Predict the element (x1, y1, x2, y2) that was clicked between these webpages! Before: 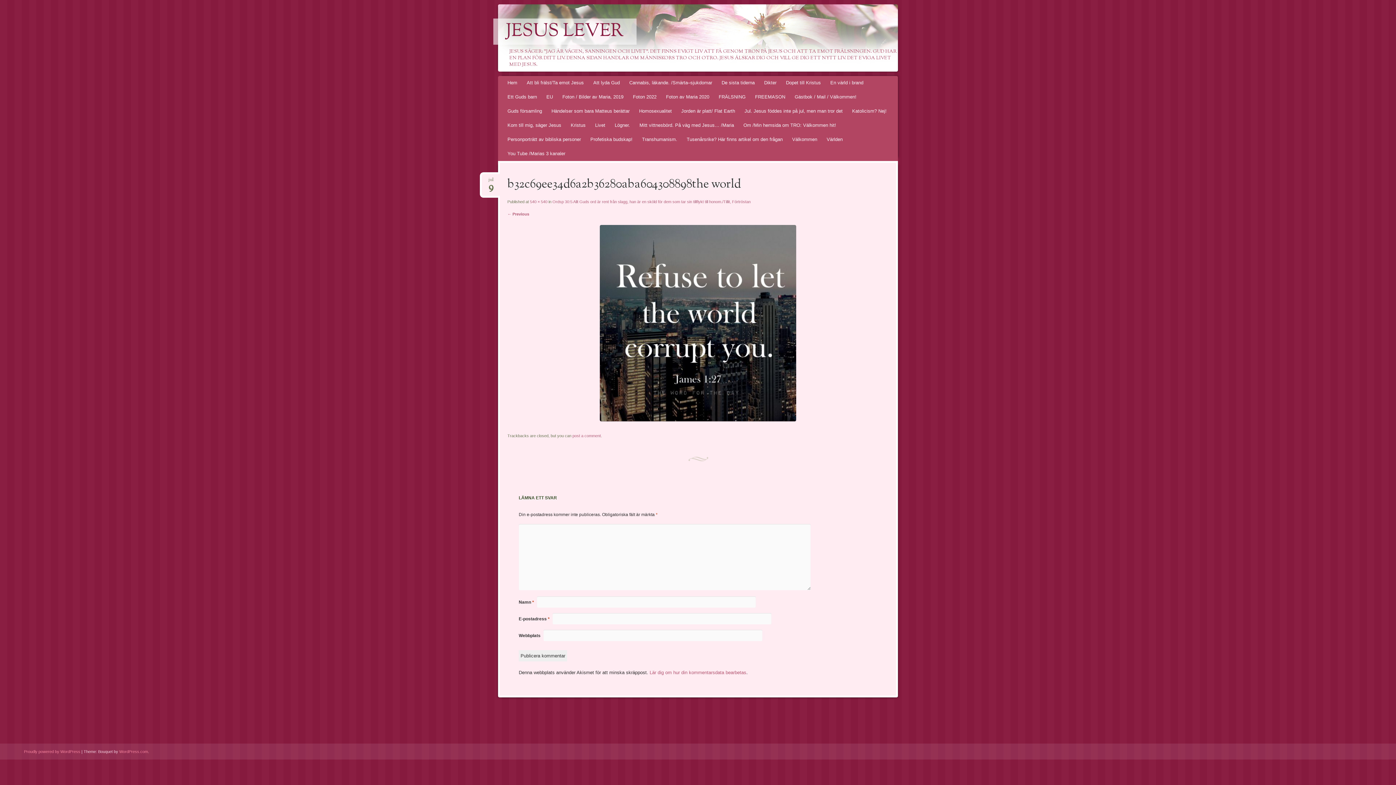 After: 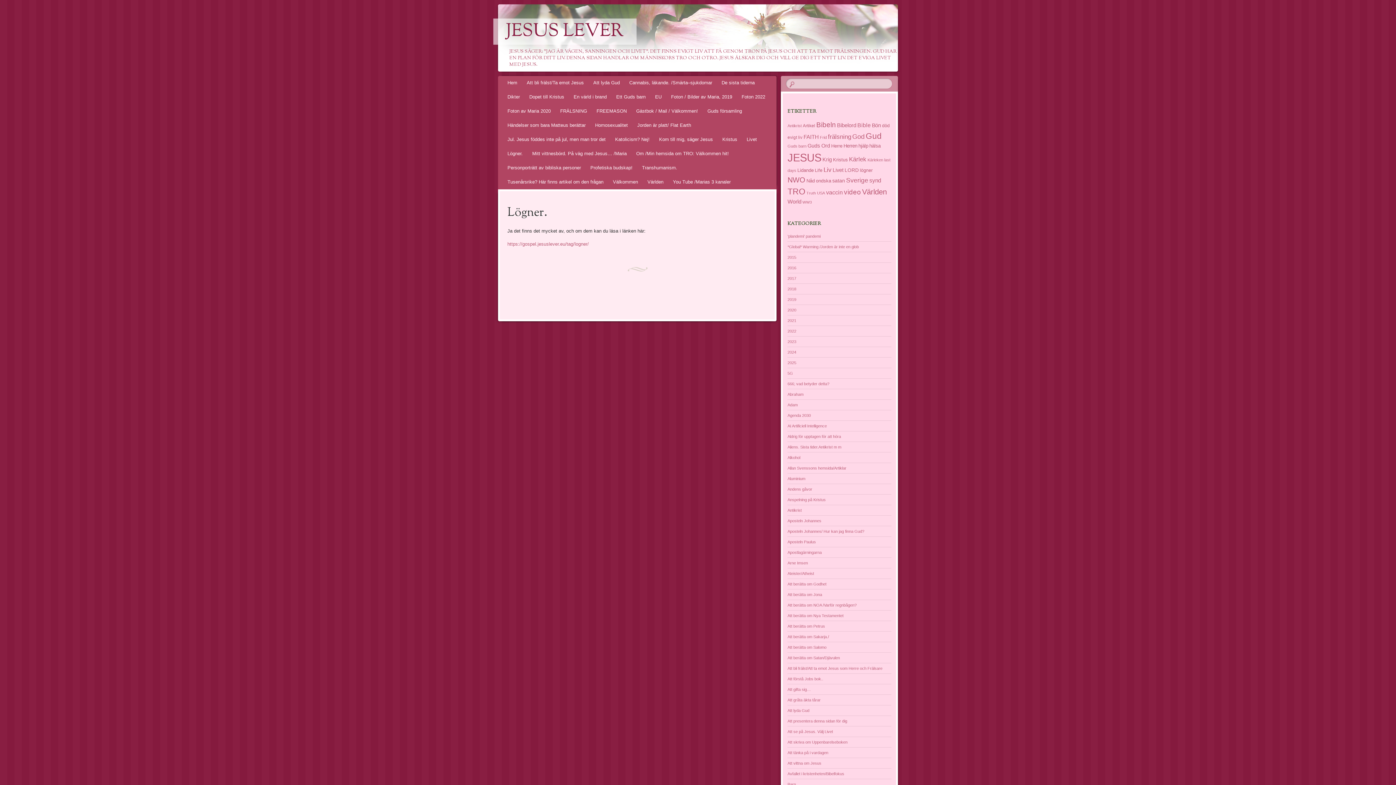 Action: label: Lögner. bbox: (610, 118, 634, 132)